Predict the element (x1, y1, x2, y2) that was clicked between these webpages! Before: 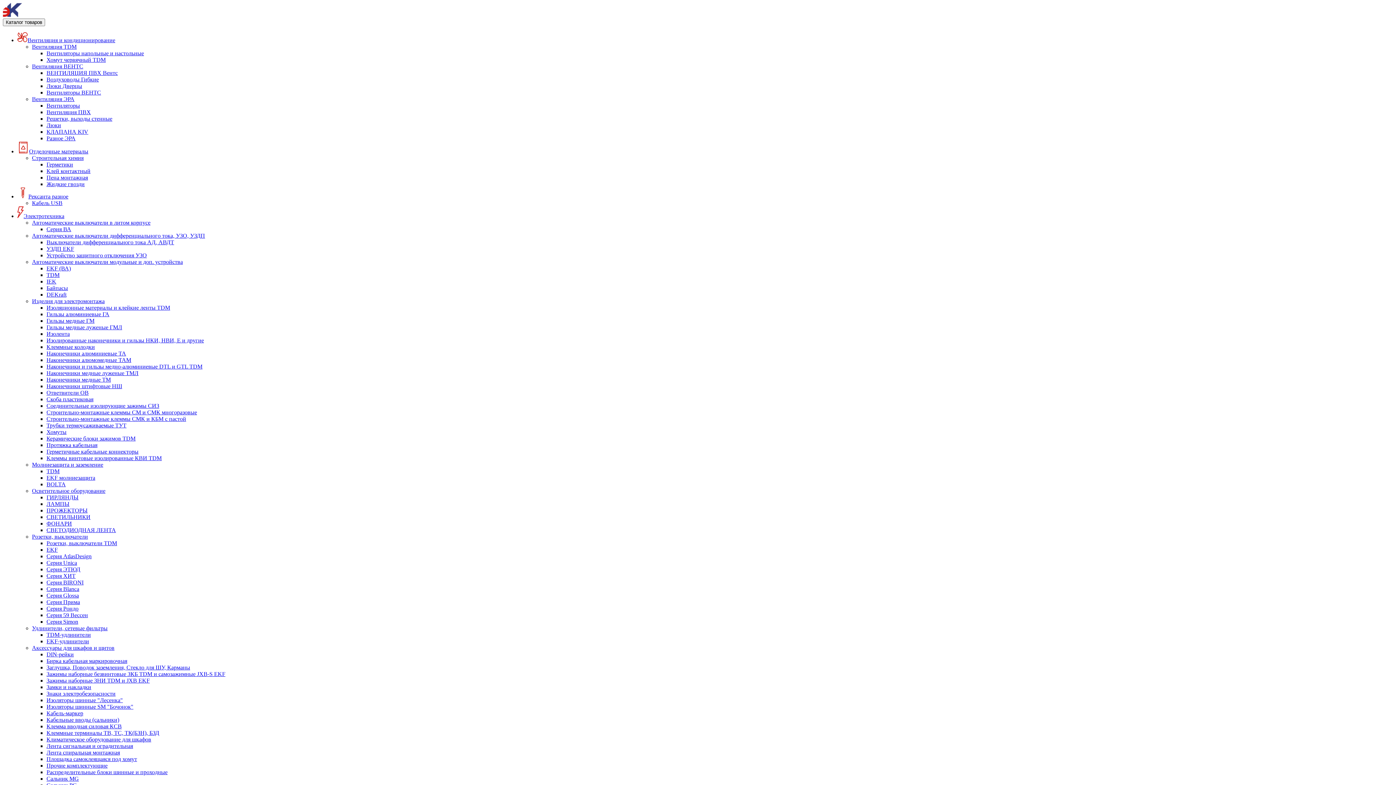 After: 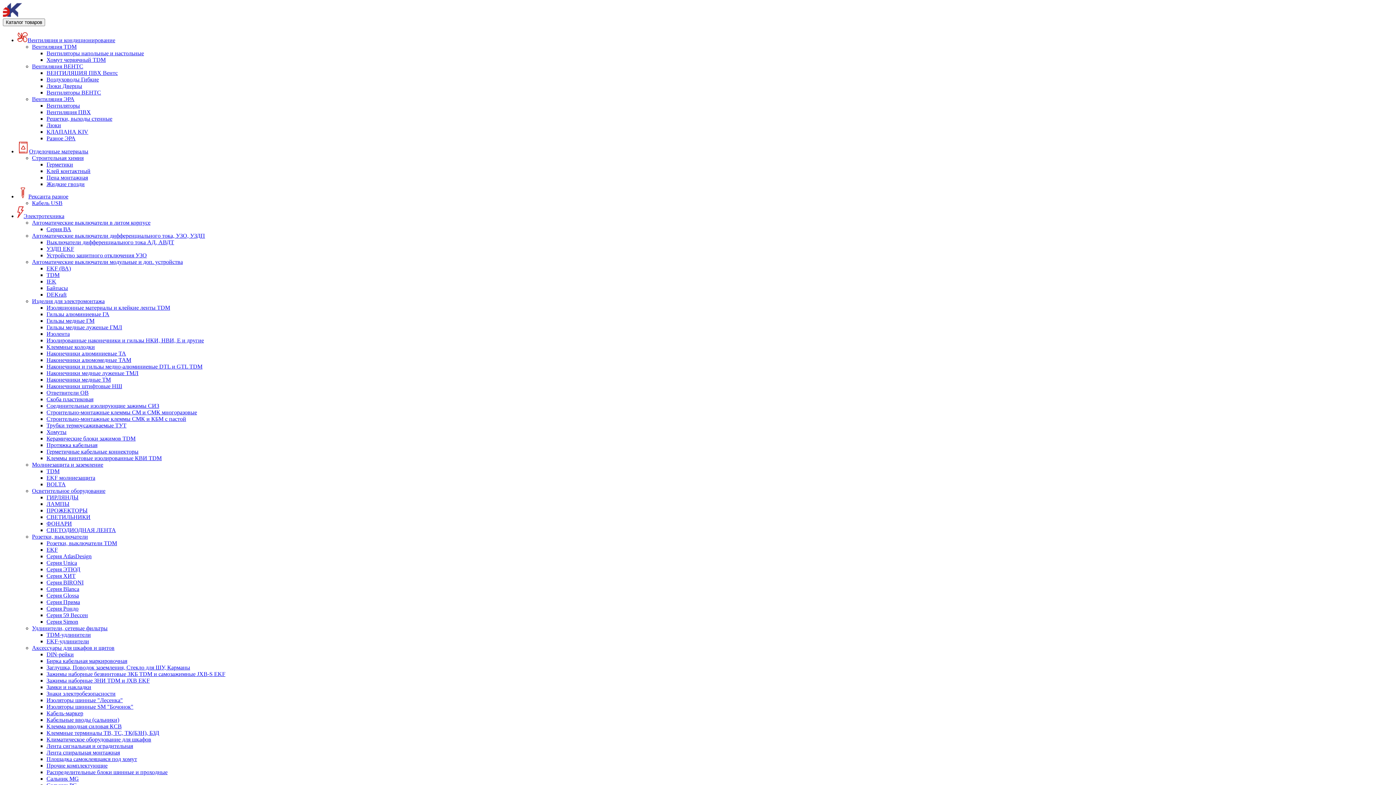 Action: label: Наконечники алюмомедные ТАМ bbox: (46, 357, 131, 363)